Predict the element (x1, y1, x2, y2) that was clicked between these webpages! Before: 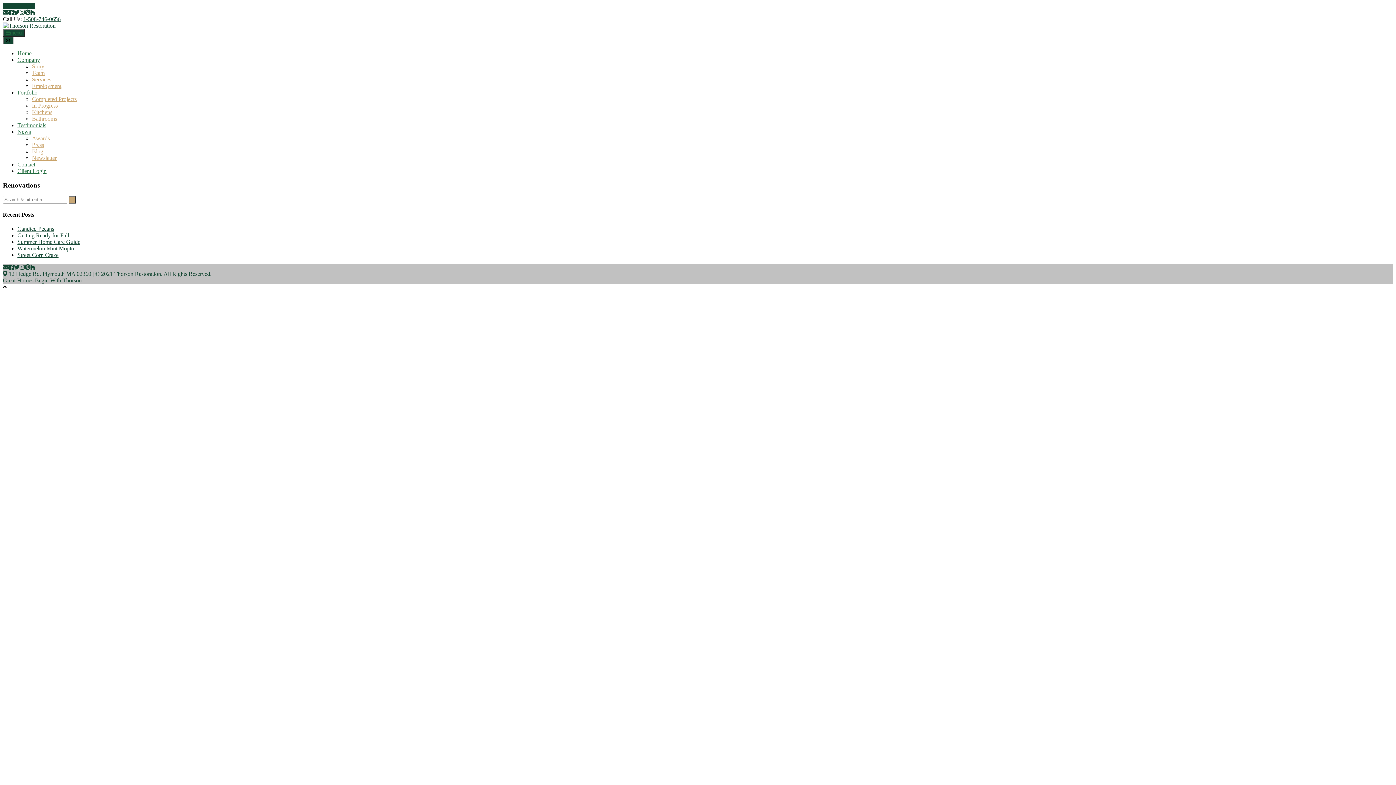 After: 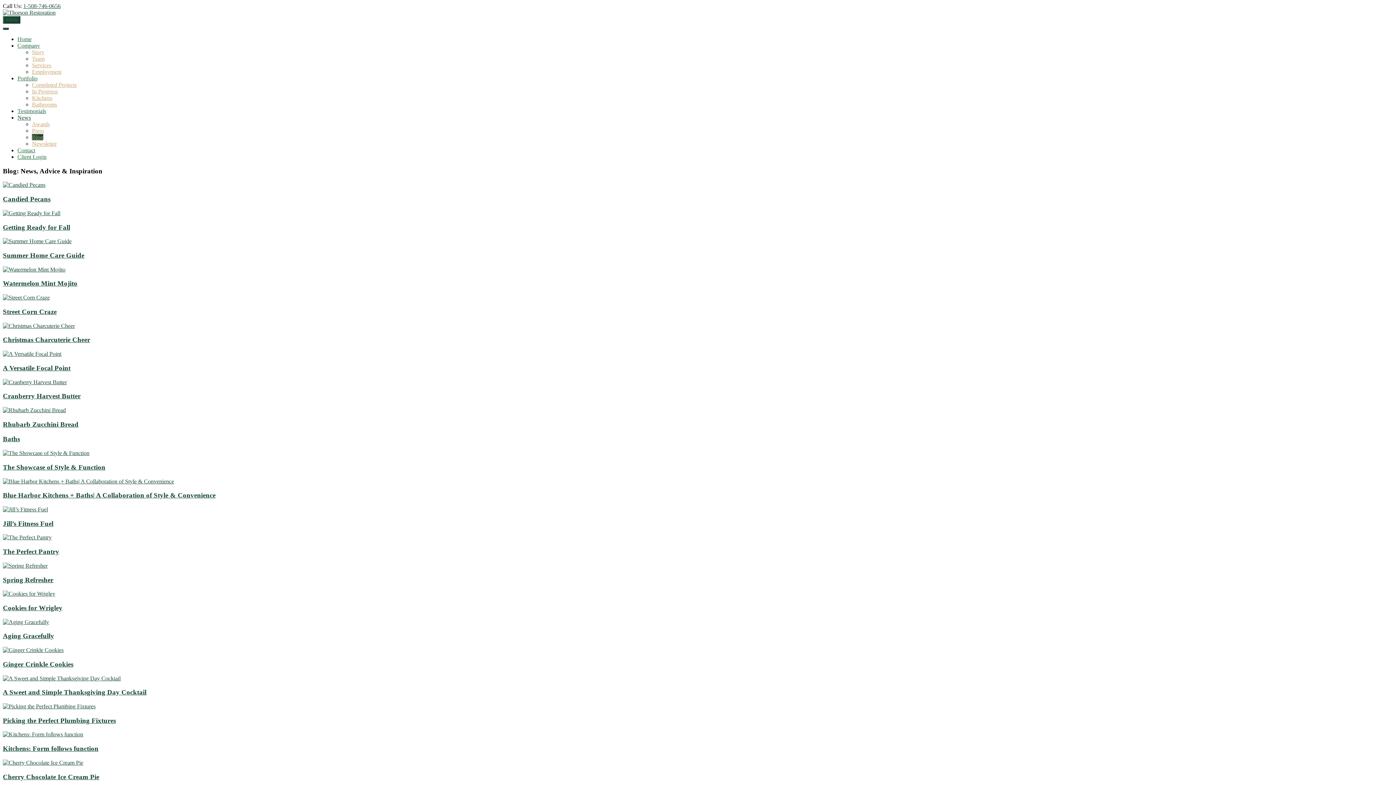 Action: bbox: (32, 148, 43, 154) label: Blog